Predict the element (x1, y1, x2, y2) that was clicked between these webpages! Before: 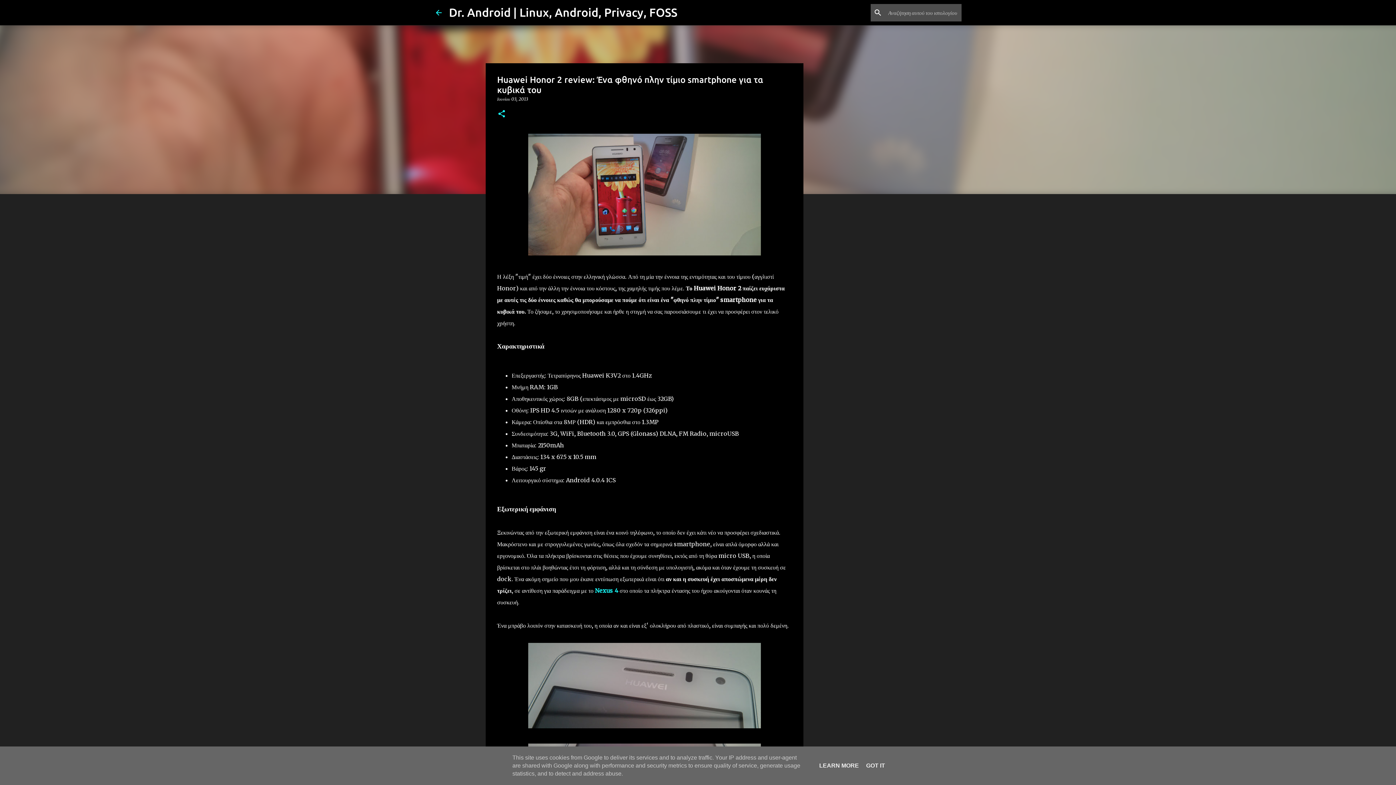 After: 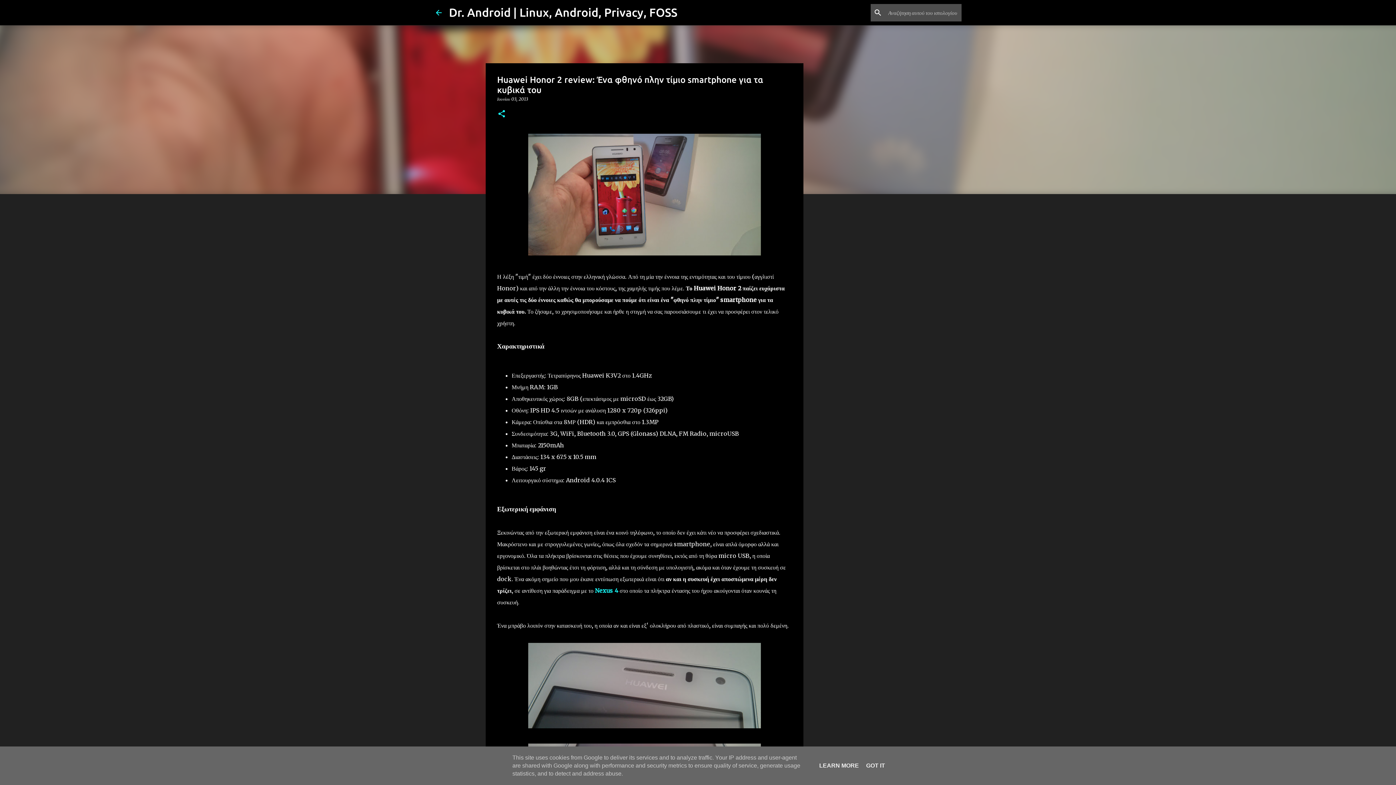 Action: label: Ιουνίου 03, 2013 bbox: (497, 96, 528, 101)